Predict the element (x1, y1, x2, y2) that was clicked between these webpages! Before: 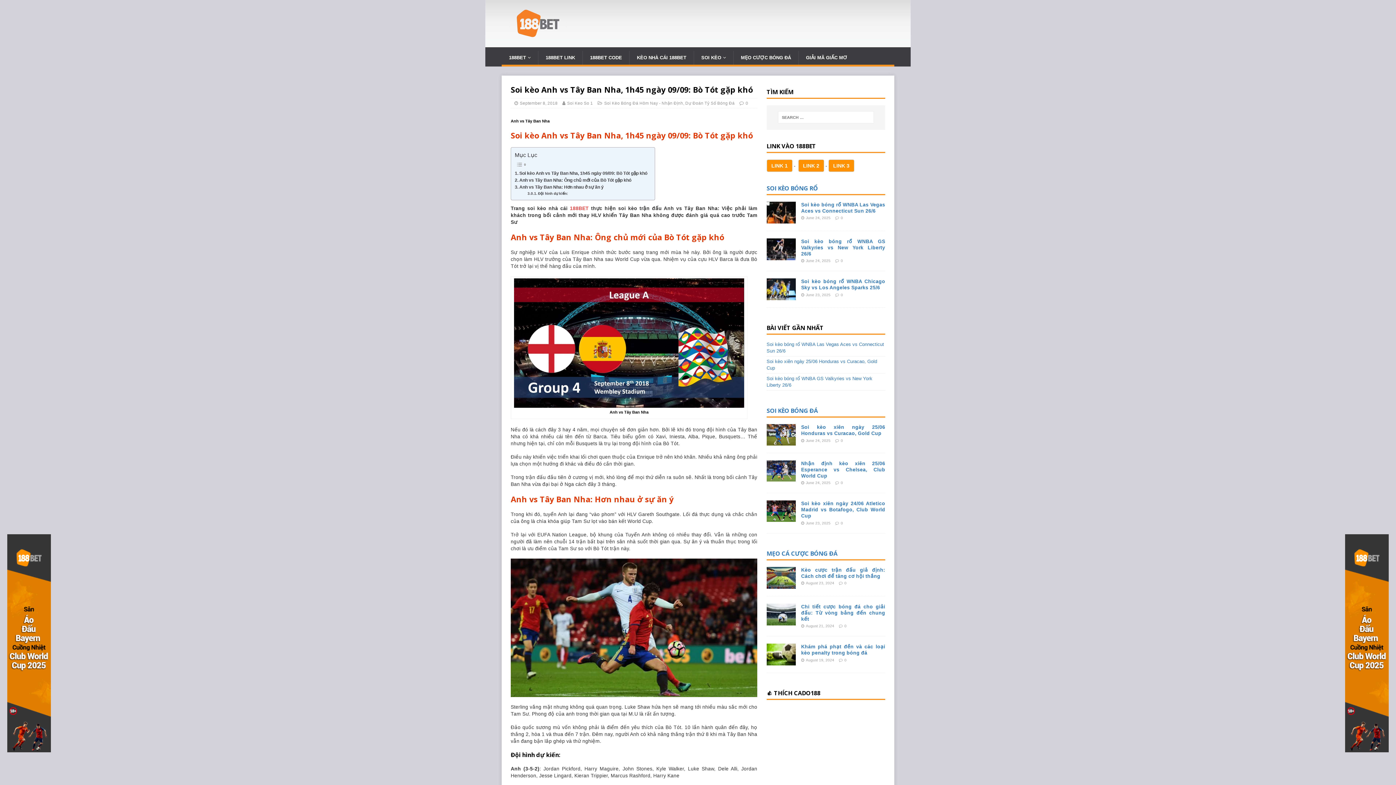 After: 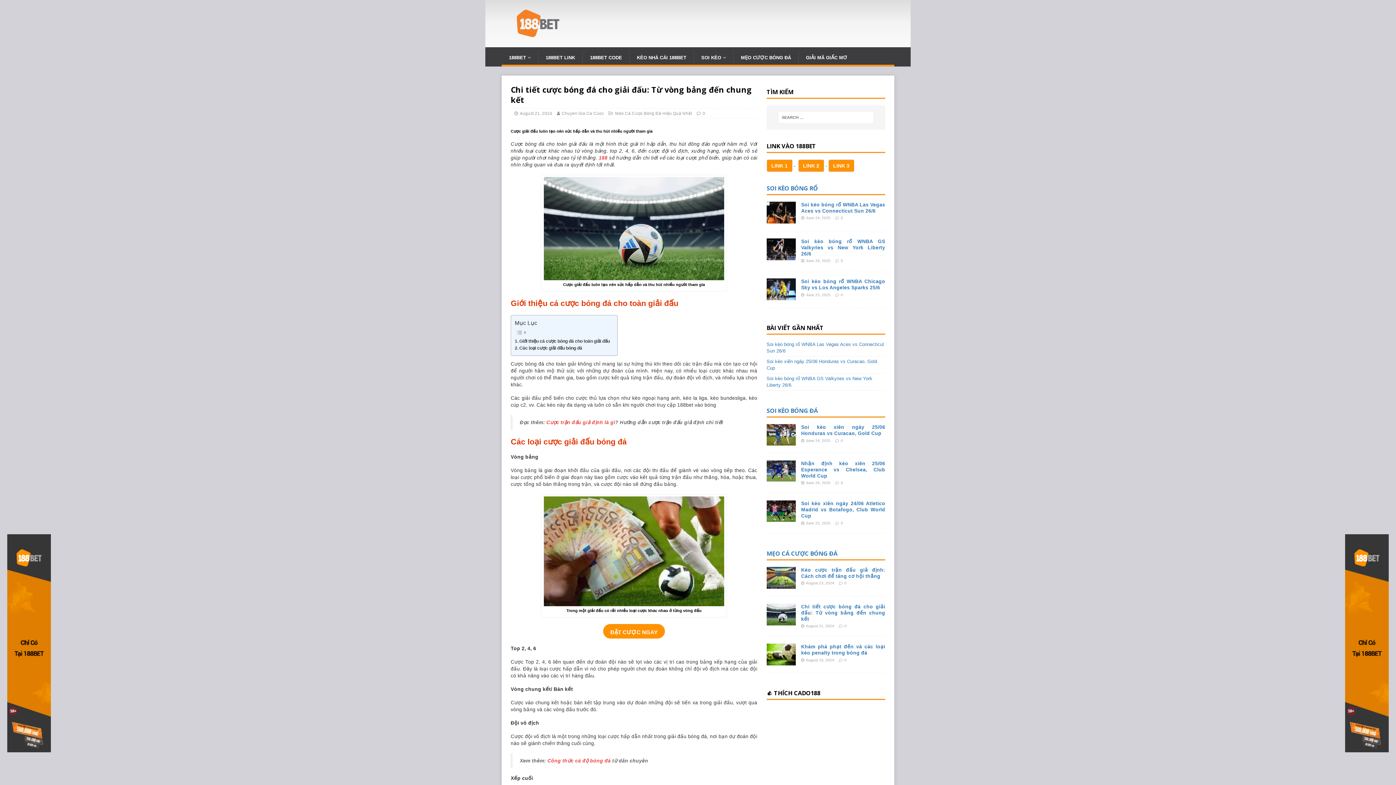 Action: label: Chi tiết cược bóng đá cho giải đấu: Từ vòng bảng đến chung kết bbox: (801, 604, 885, 622)